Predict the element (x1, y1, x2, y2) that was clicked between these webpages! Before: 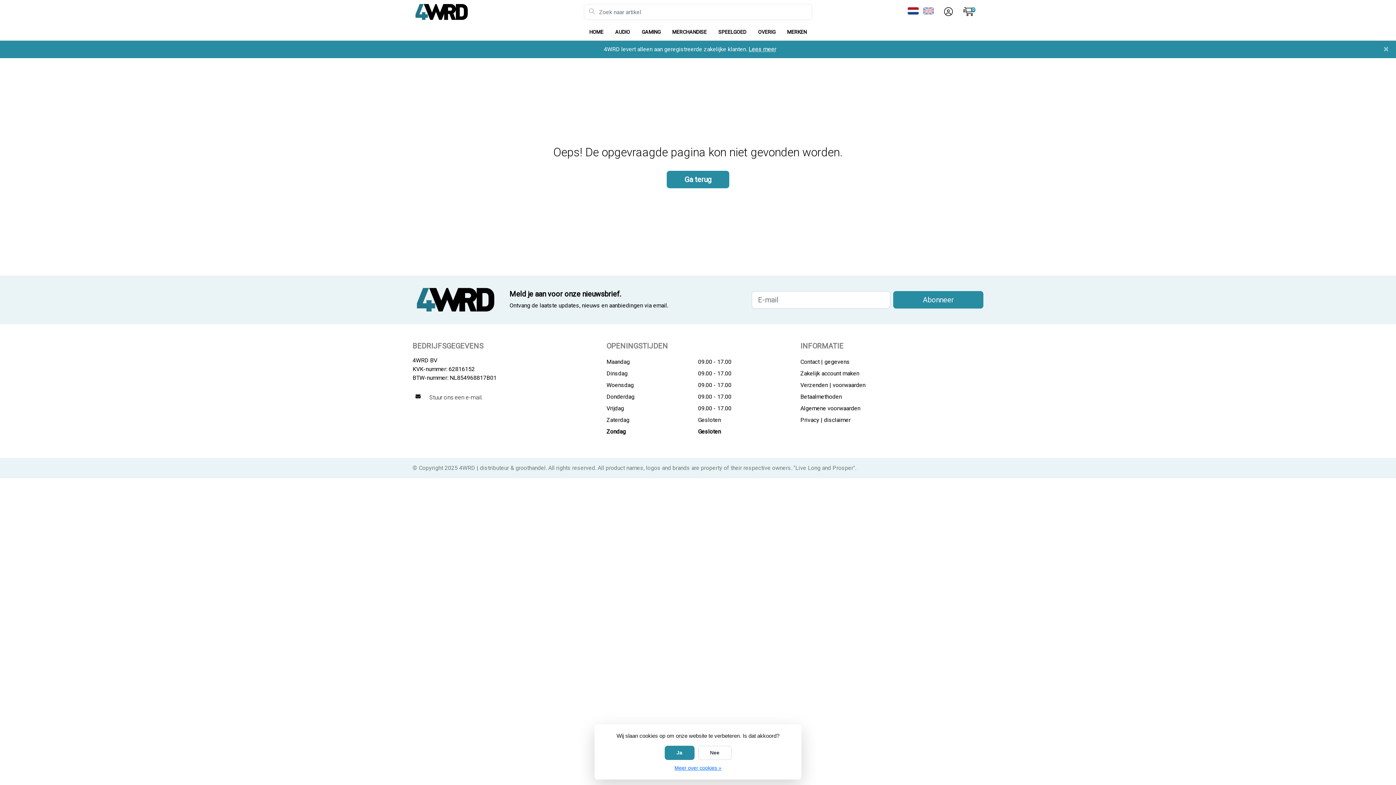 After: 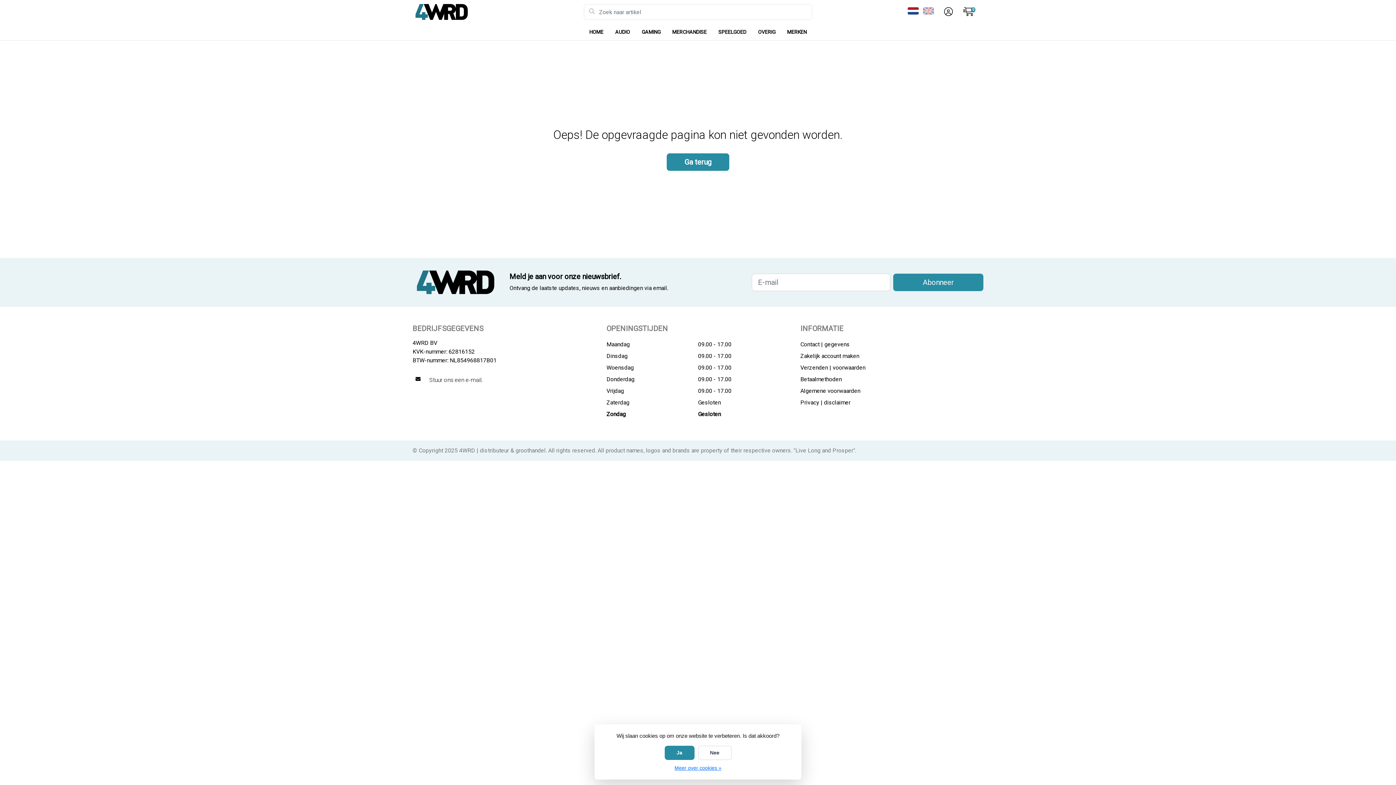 Action: bbox: (1376, 40, 1396, 57) label: Close